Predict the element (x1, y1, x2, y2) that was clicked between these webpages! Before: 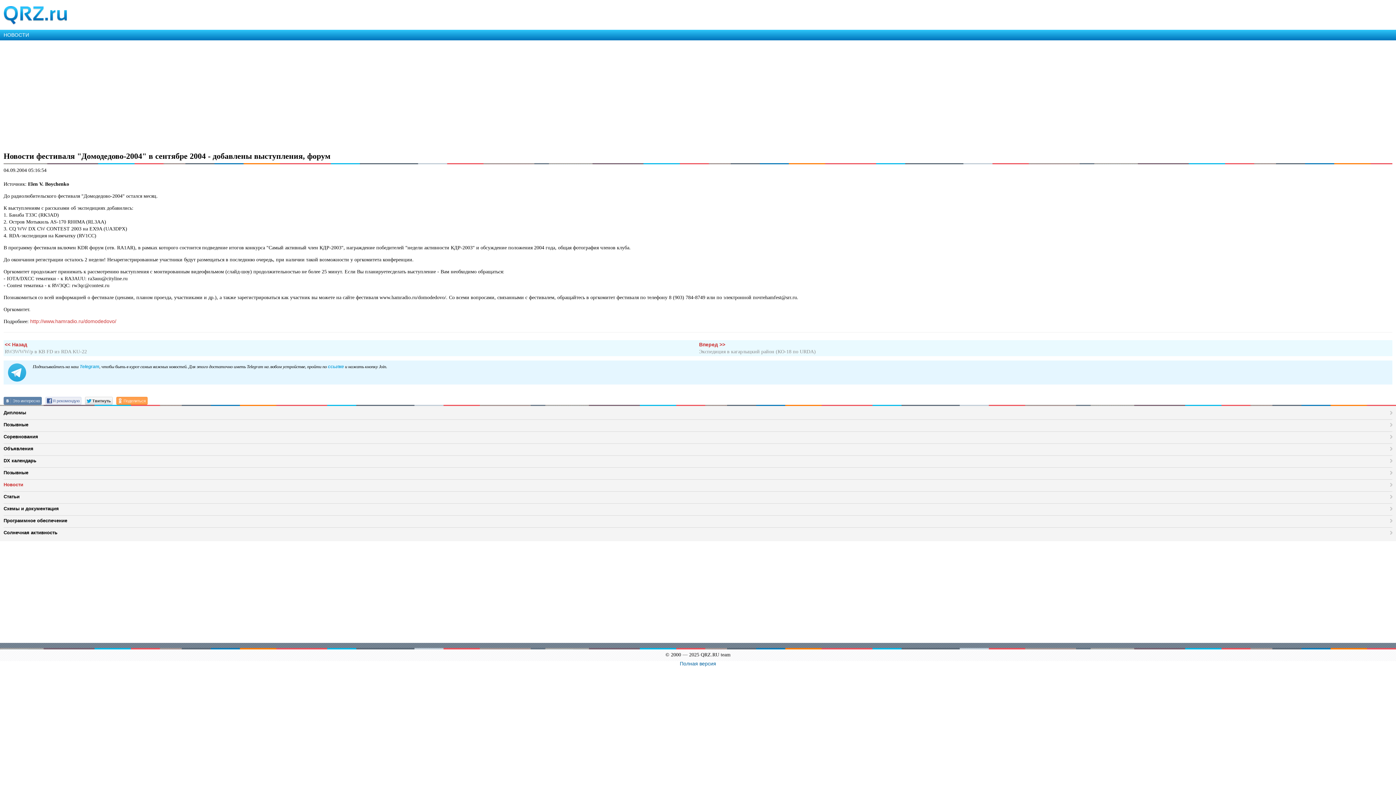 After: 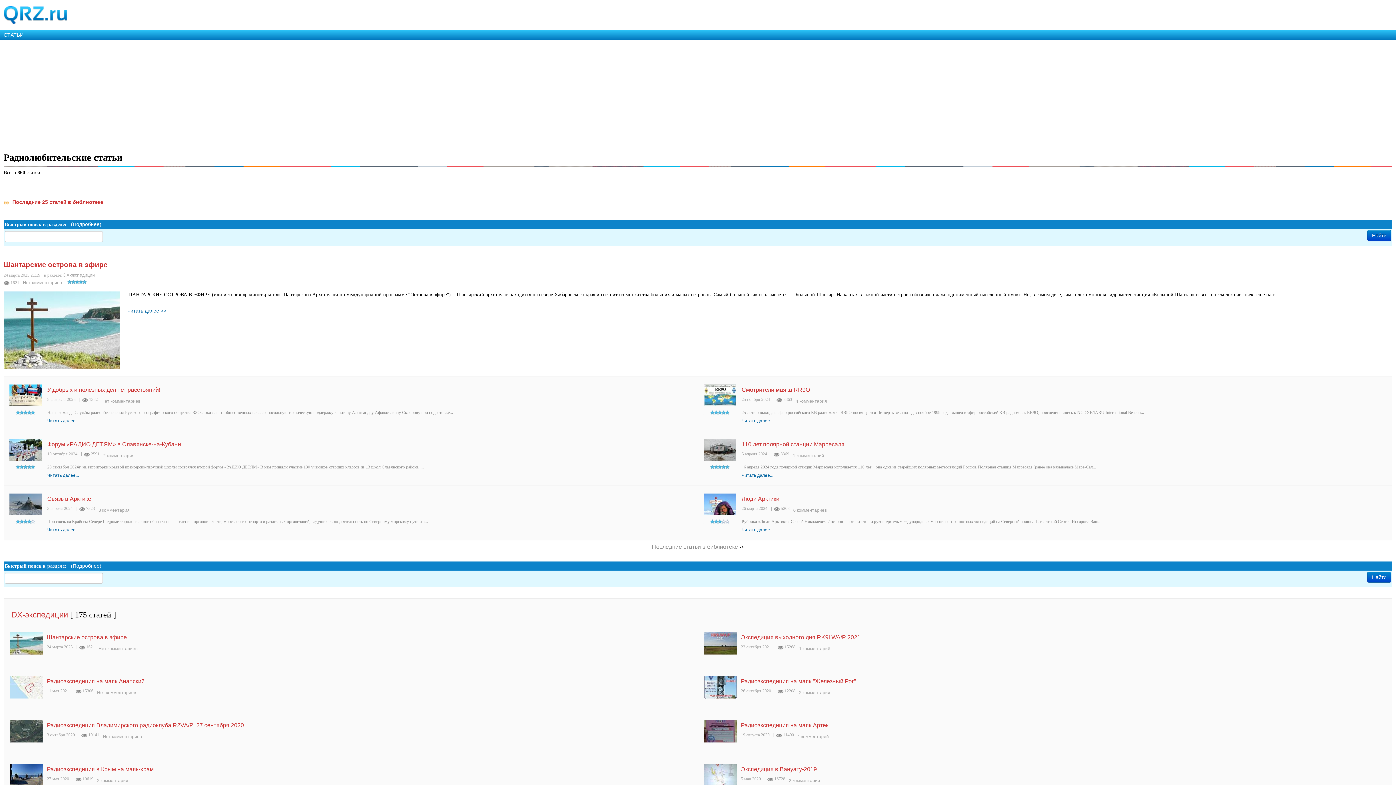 Action: bbox: (3, 491, 1392, 501) label: Статьи